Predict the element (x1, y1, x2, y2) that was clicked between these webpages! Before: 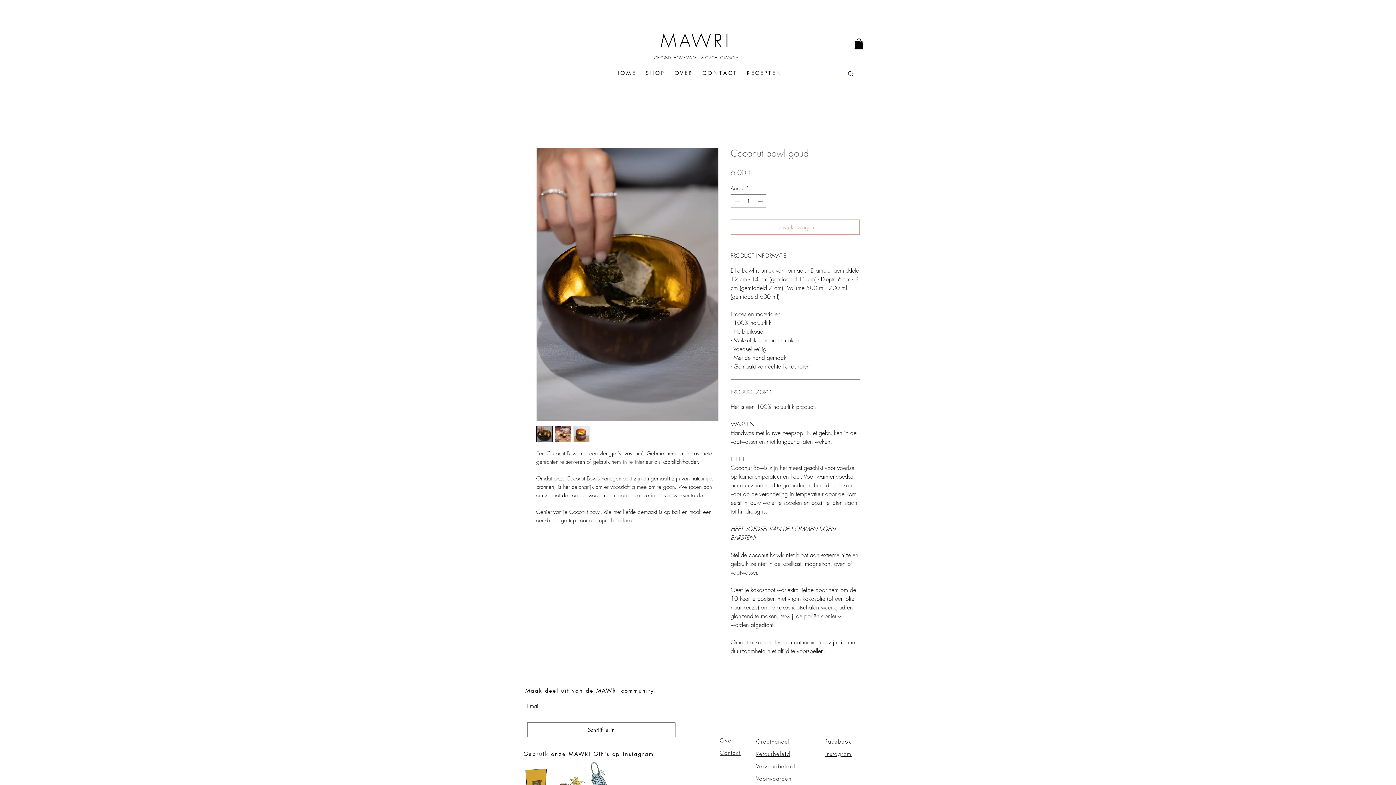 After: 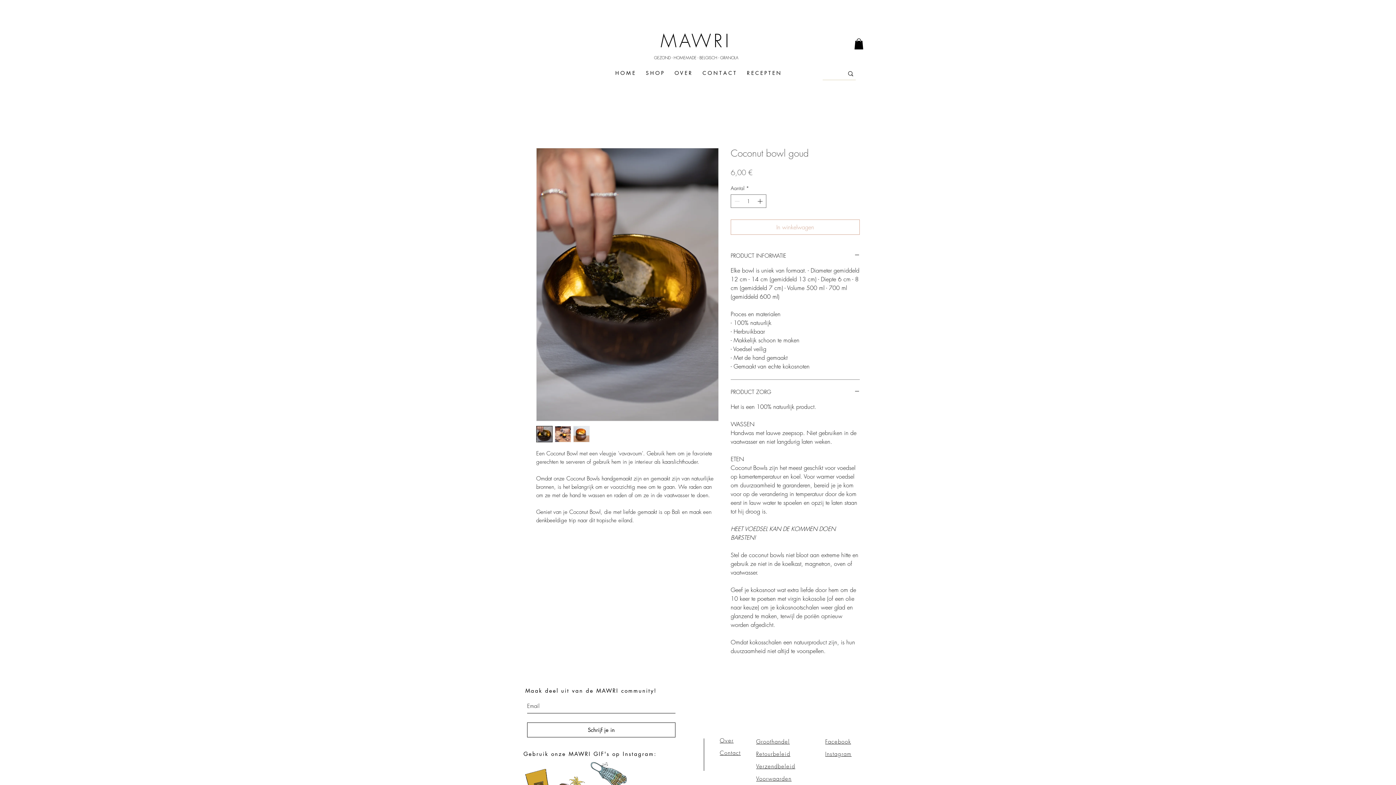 Action: bbox: (825, 750, 851, 758) label: Instagram